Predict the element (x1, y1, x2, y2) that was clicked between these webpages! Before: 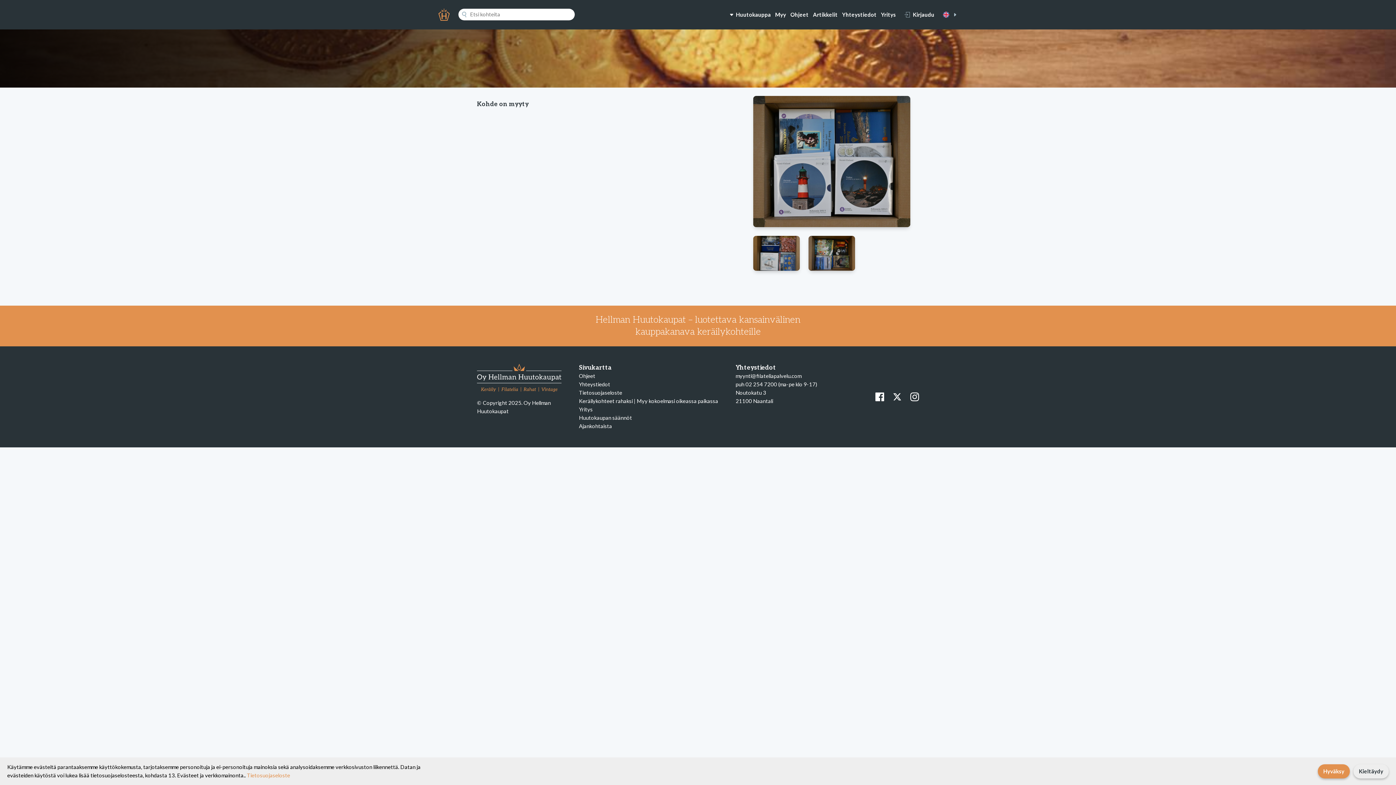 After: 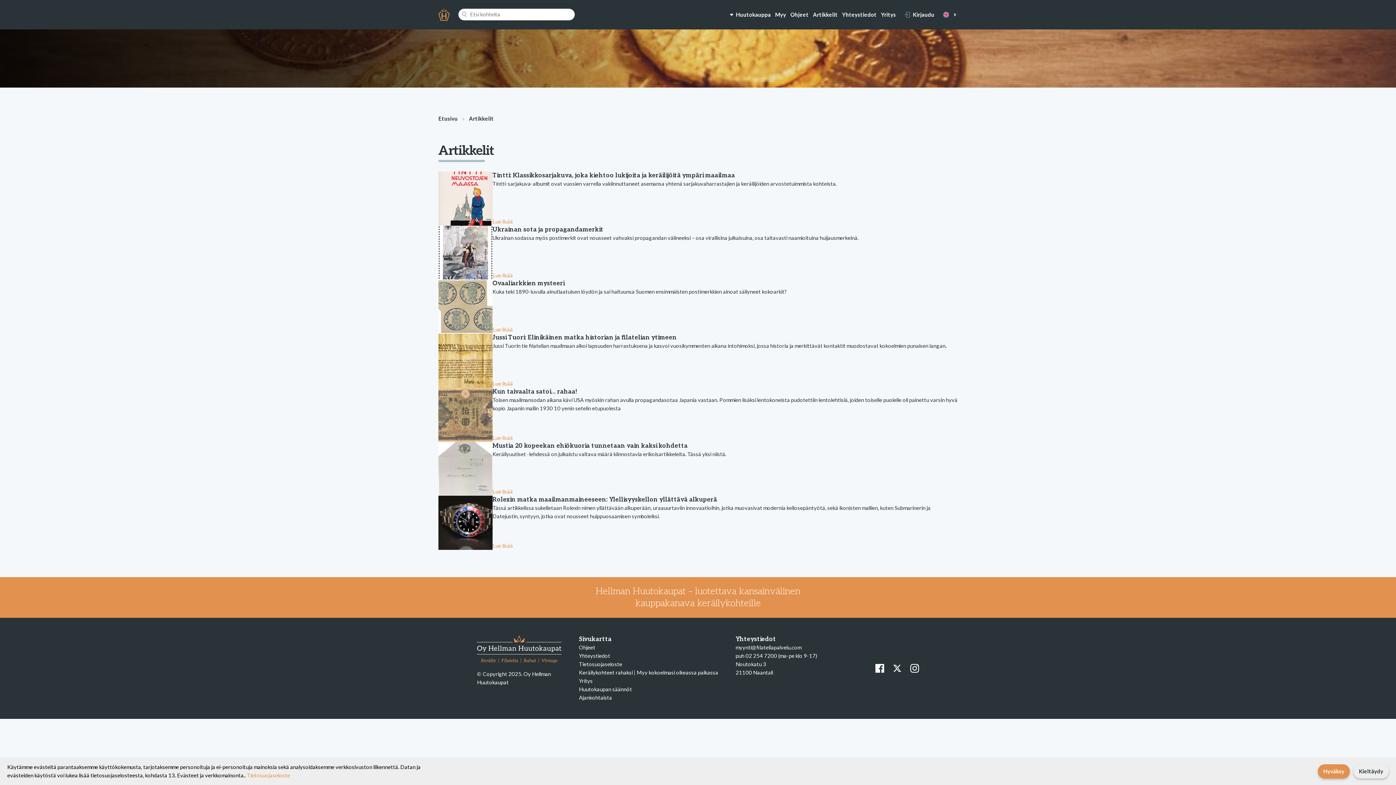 Action: label: Artikkelit bbox: (813, 10, 837, 18)